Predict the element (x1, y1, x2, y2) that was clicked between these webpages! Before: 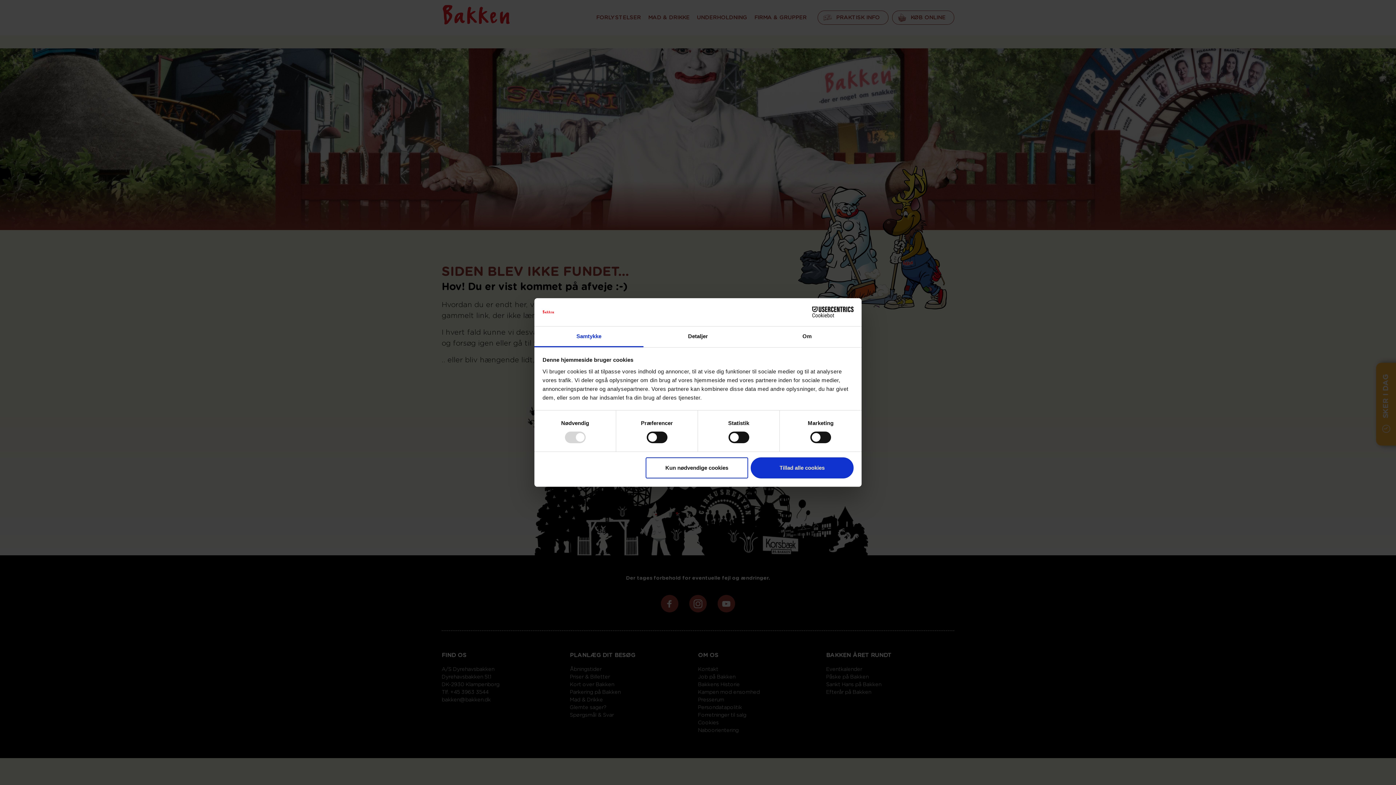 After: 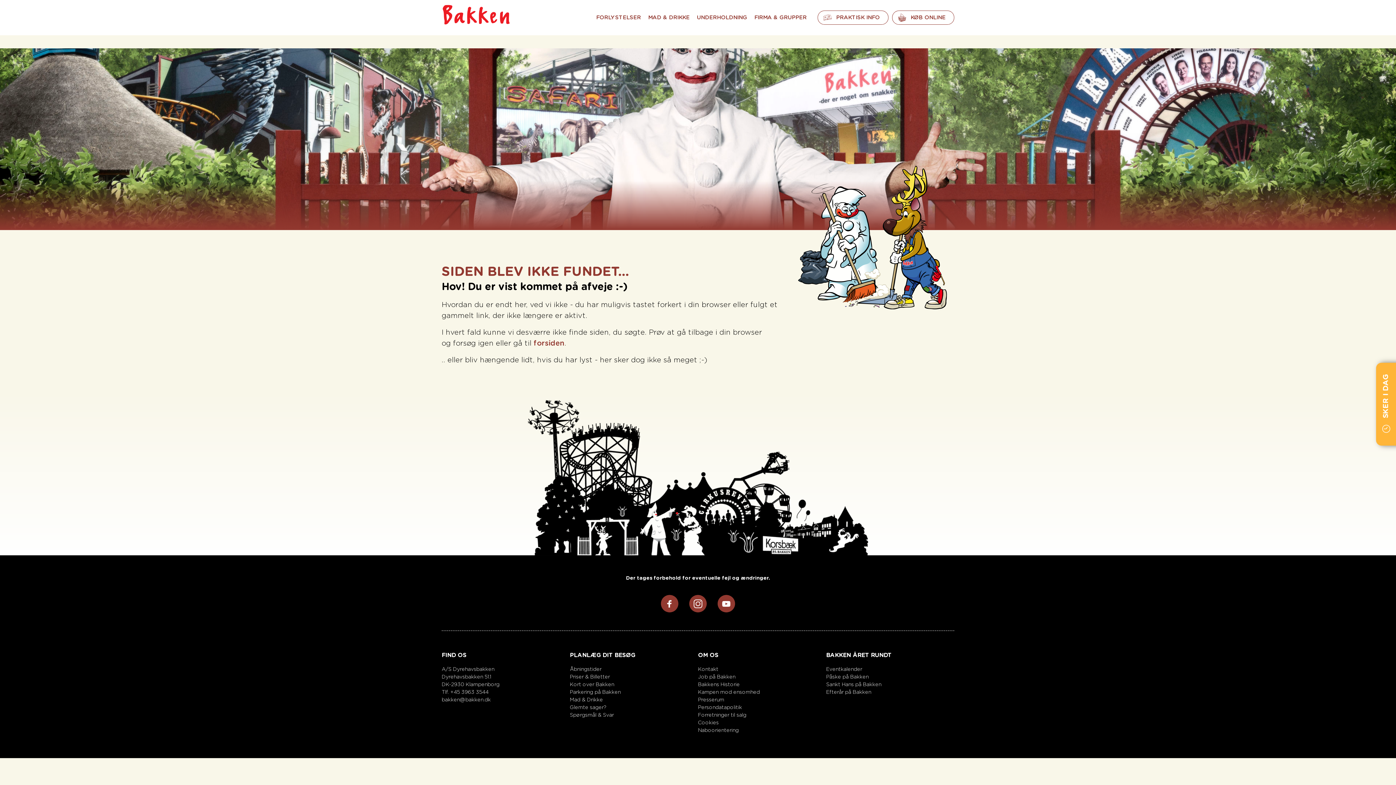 Action: bbox: (645, 457, 748, 478) label: Kun nødvendige cookies